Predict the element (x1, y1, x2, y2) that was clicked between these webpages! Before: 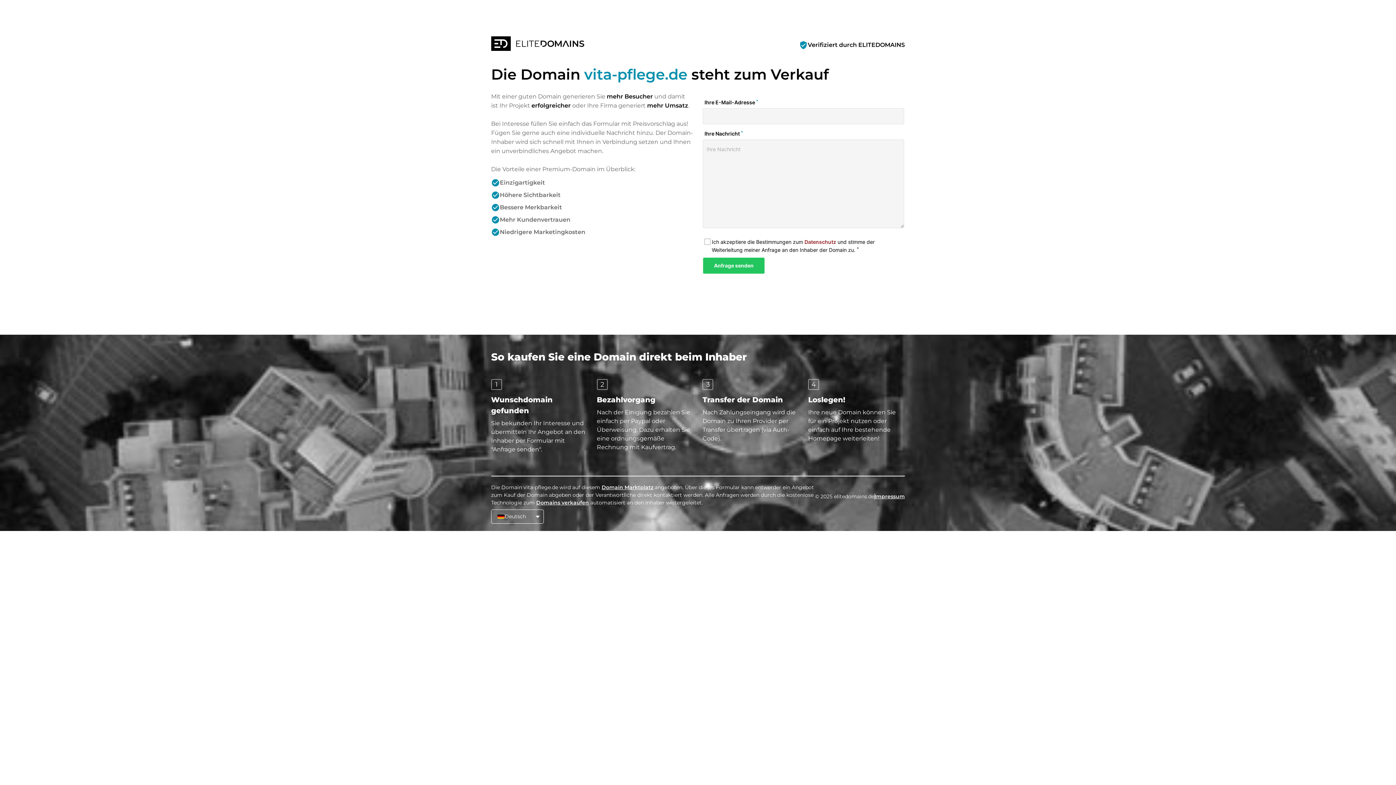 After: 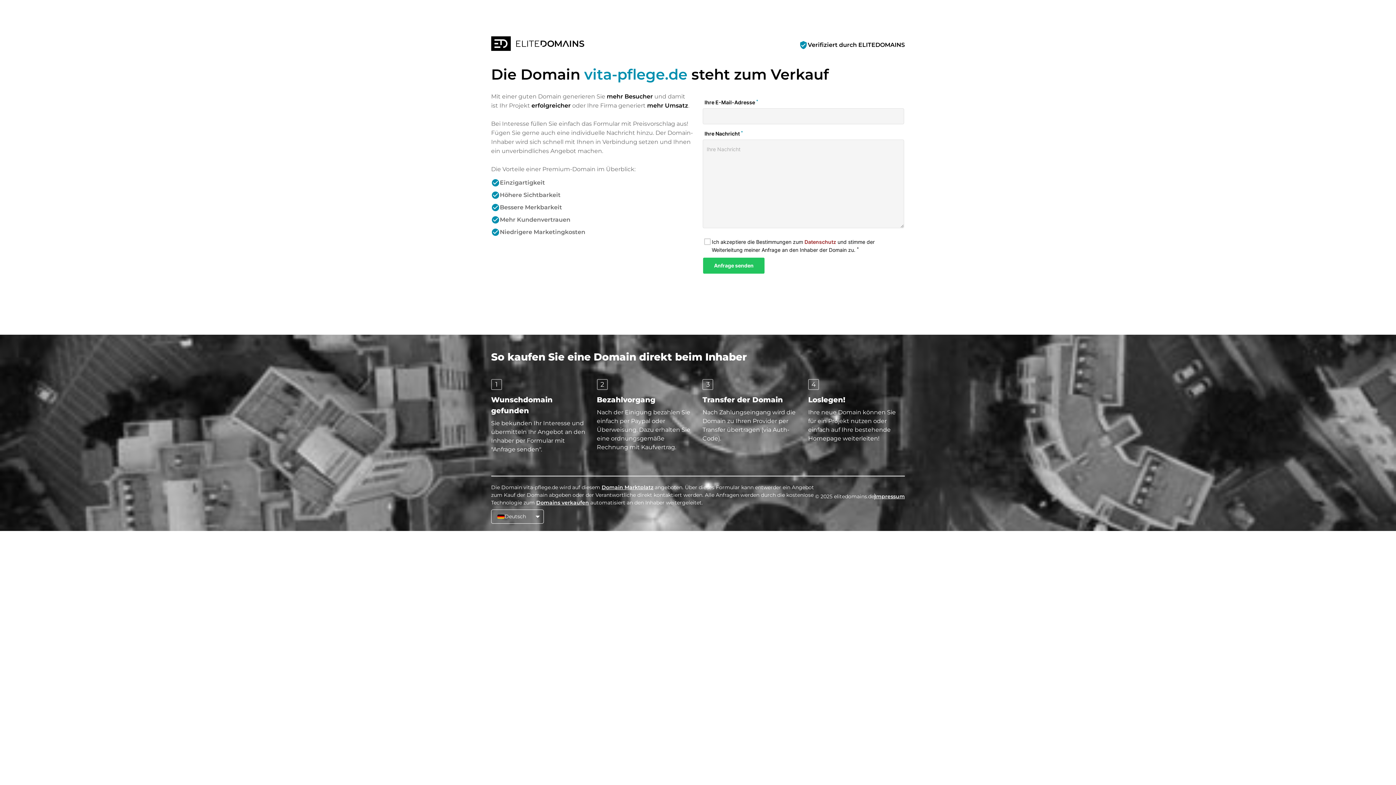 Action: bbox: (601, 484, 653, 490) label: Domain Marktplatz